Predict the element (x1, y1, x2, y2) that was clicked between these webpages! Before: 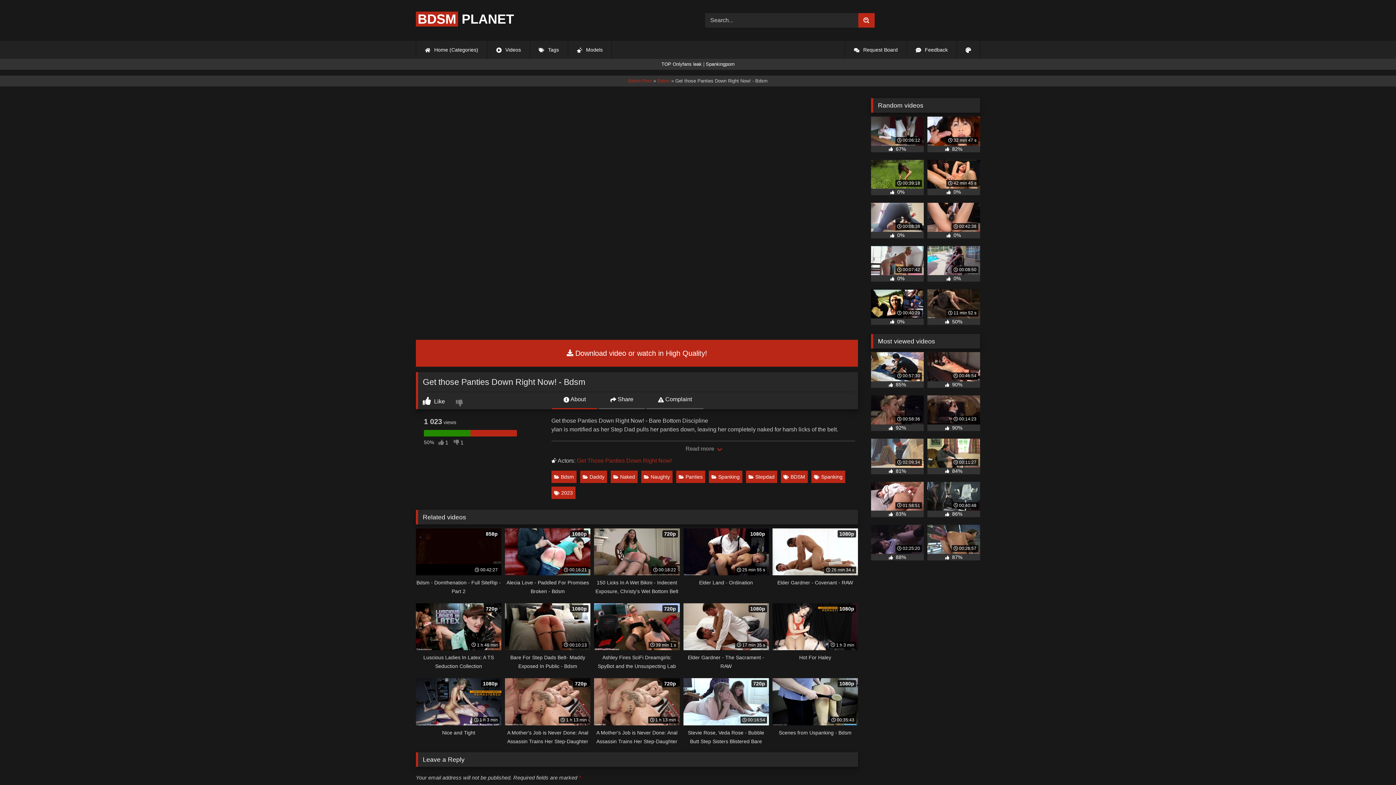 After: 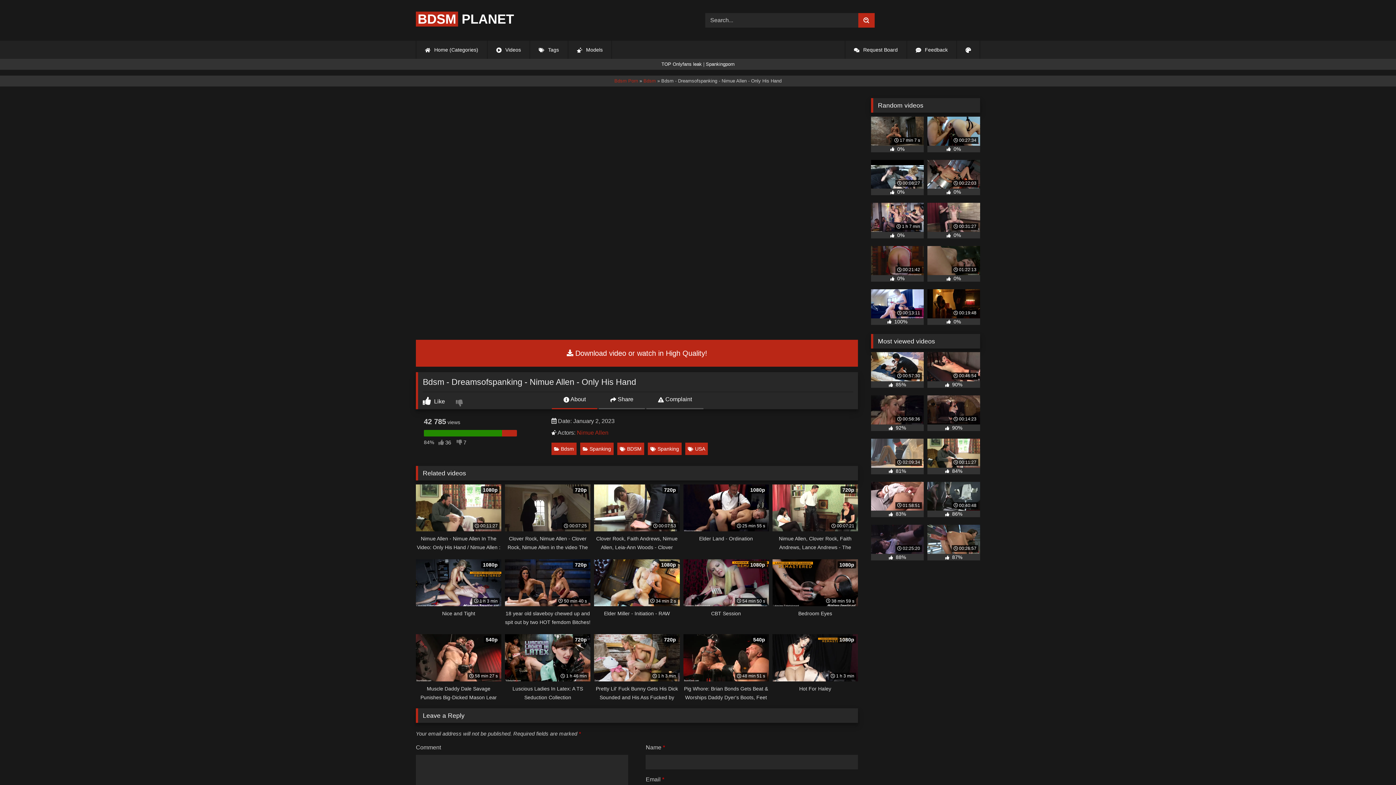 Action: bbox: (927, 438, 980, 474) label:  00:11:27
 
84%